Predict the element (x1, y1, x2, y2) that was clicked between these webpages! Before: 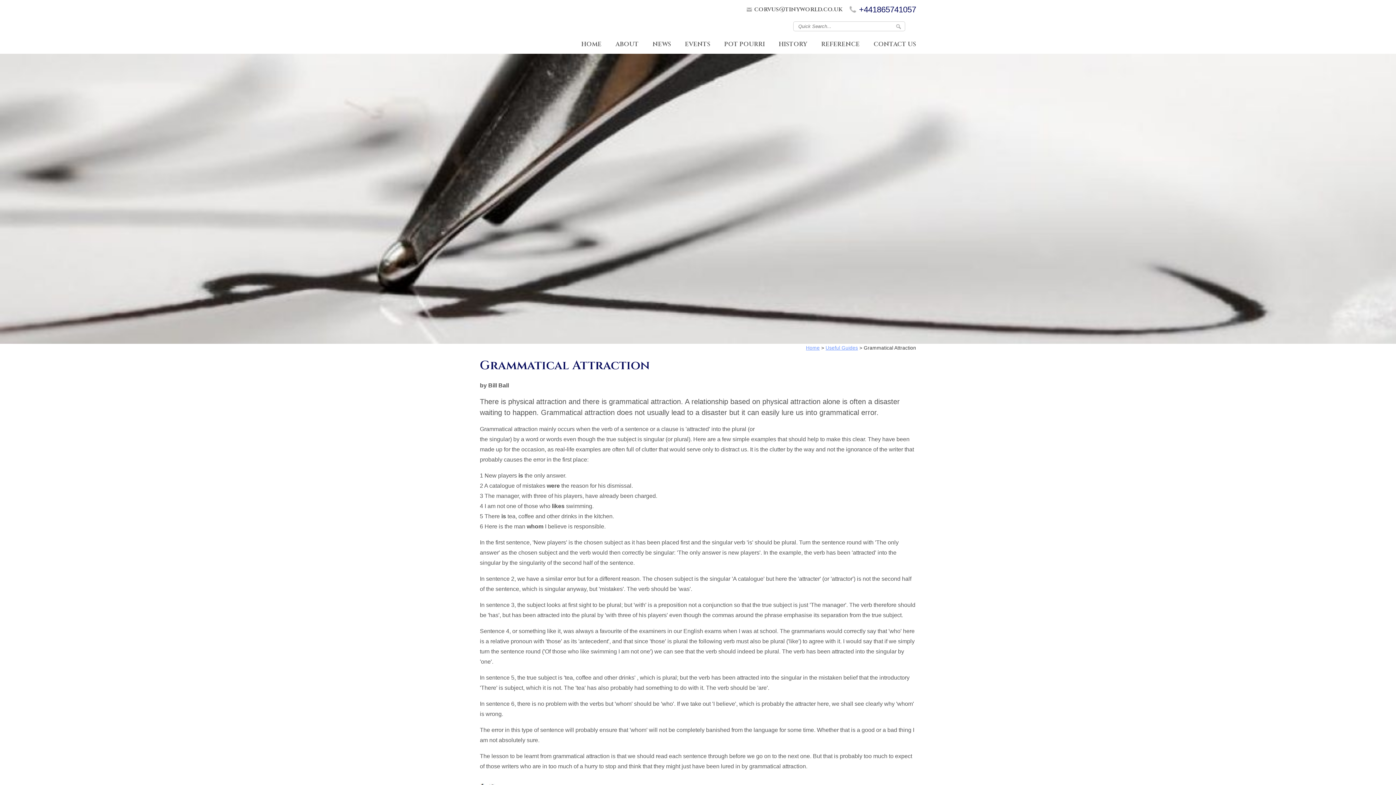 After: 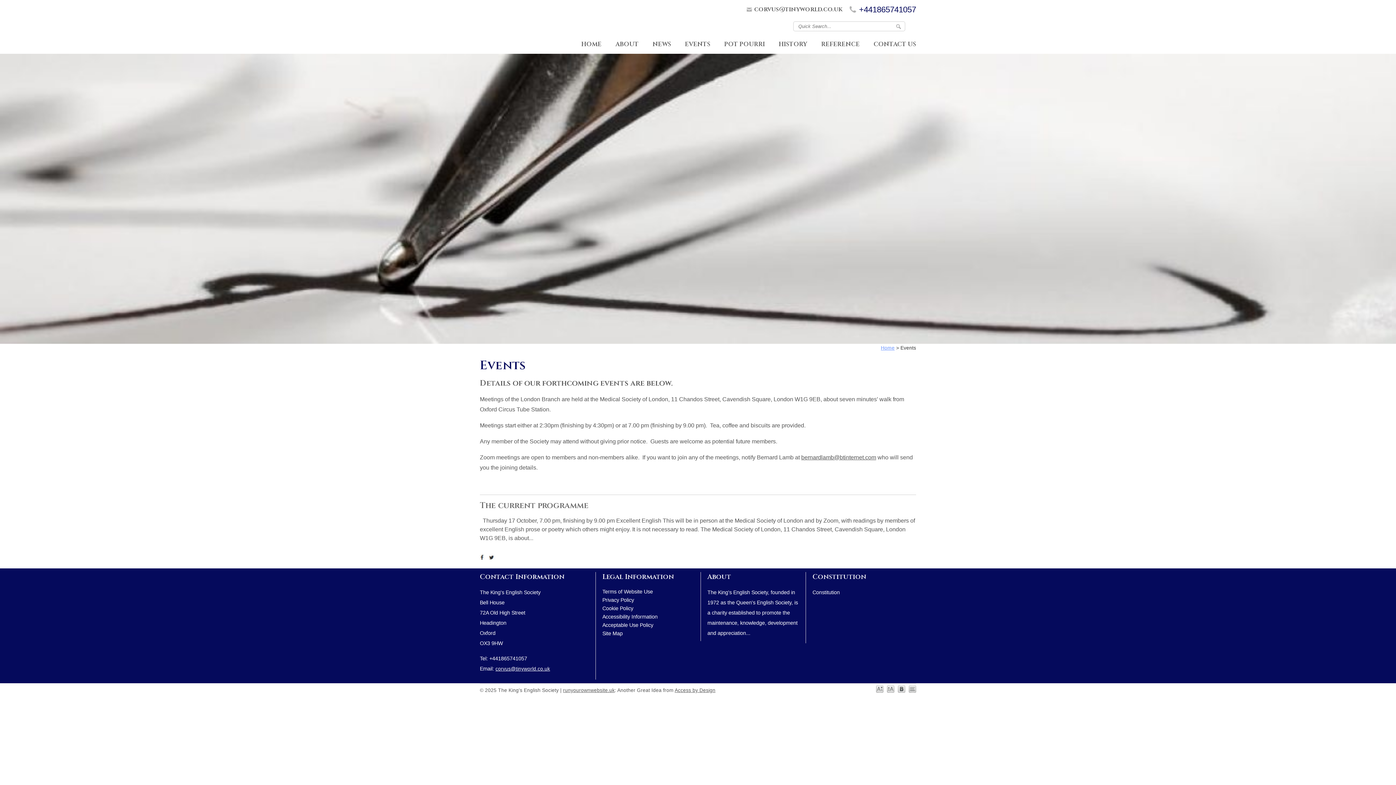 Action: label: EVENTS bbox: (678, 34, 717, 53)